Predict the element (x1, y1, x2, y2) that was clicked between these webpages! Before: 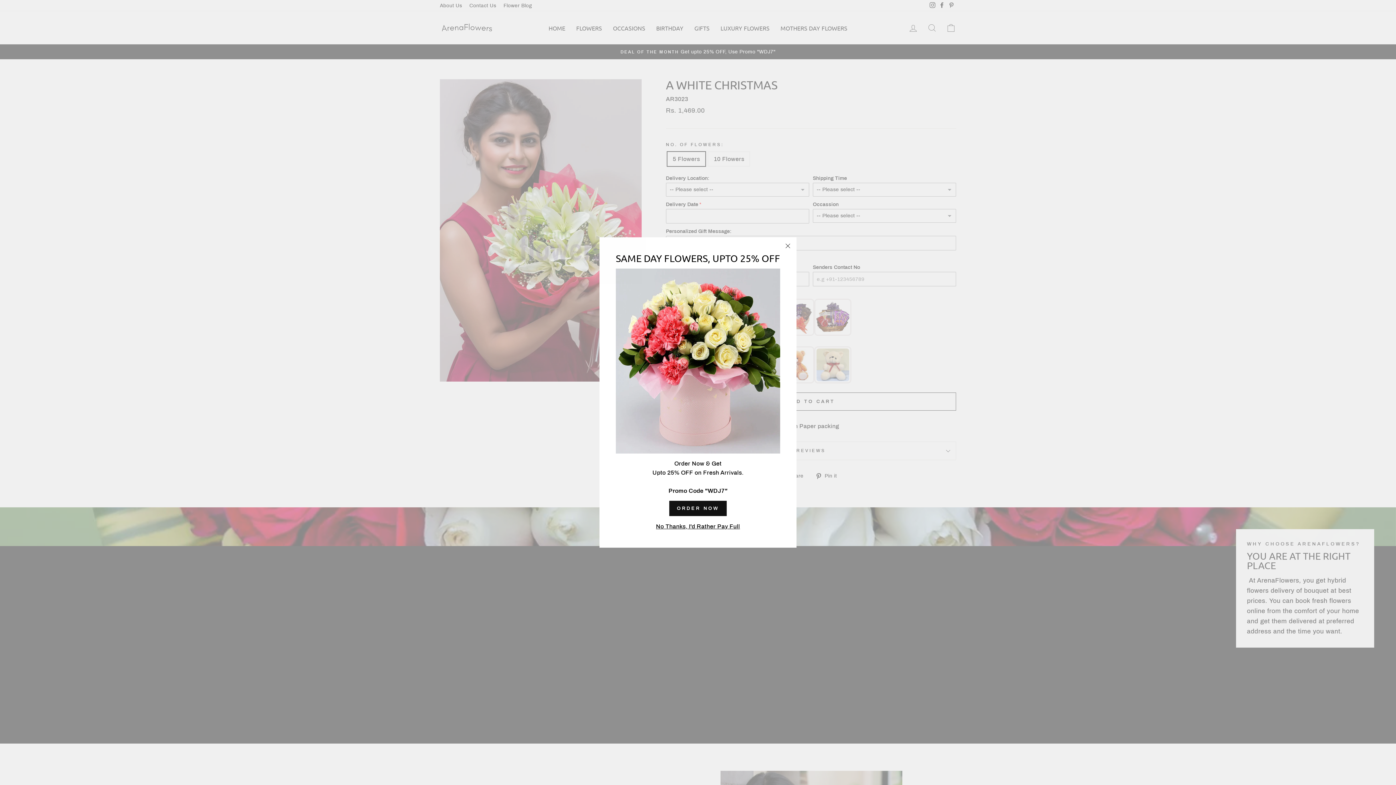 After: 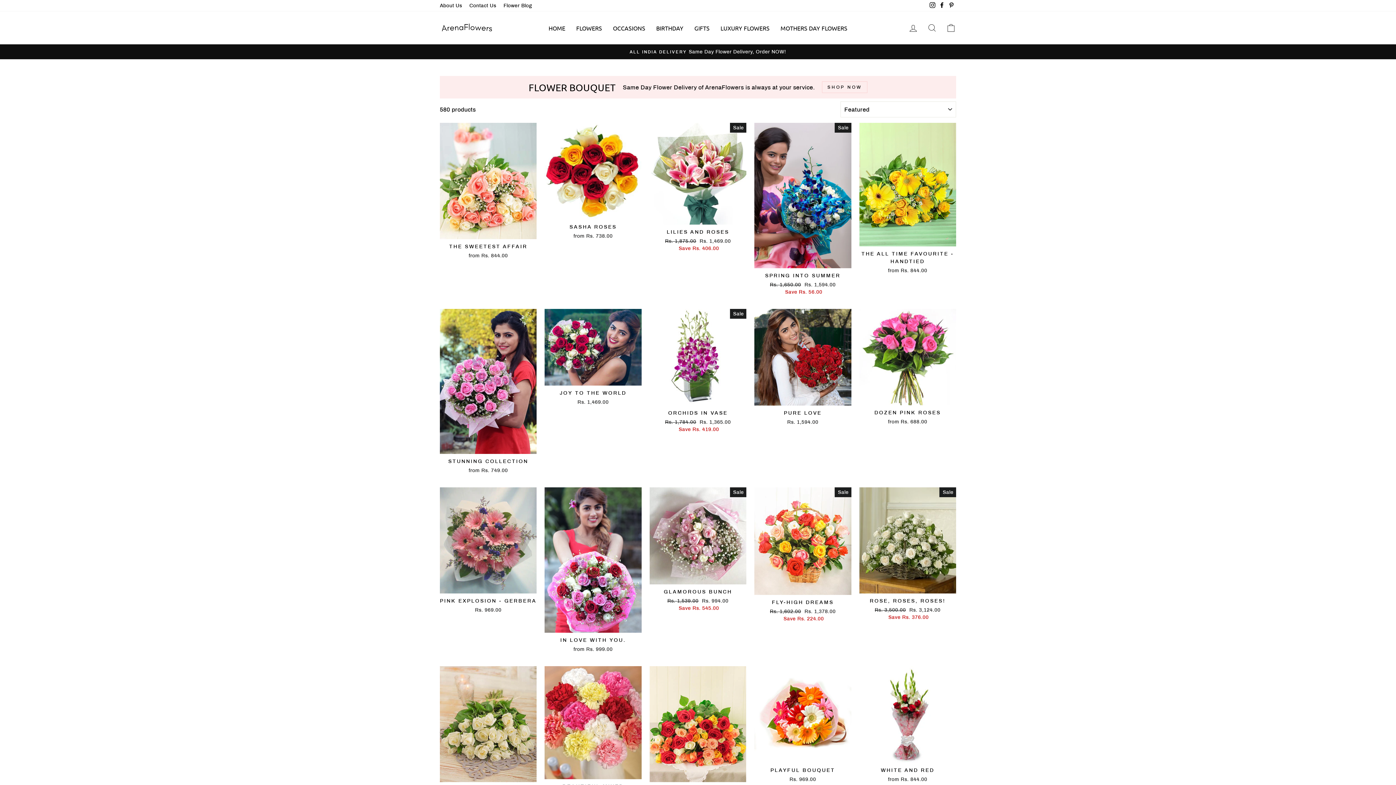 Action: label: ORDER NOW bbox: (669, 511, 726, 527)